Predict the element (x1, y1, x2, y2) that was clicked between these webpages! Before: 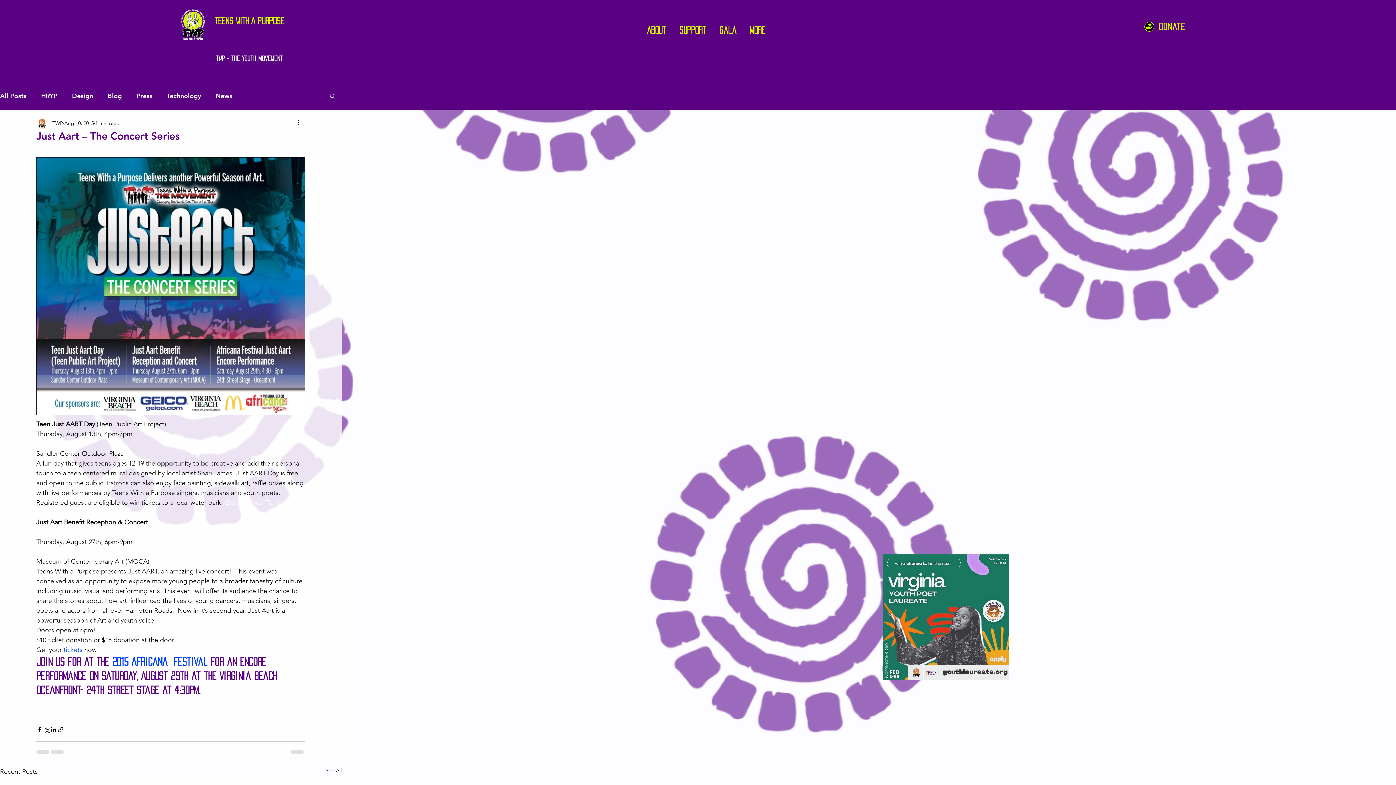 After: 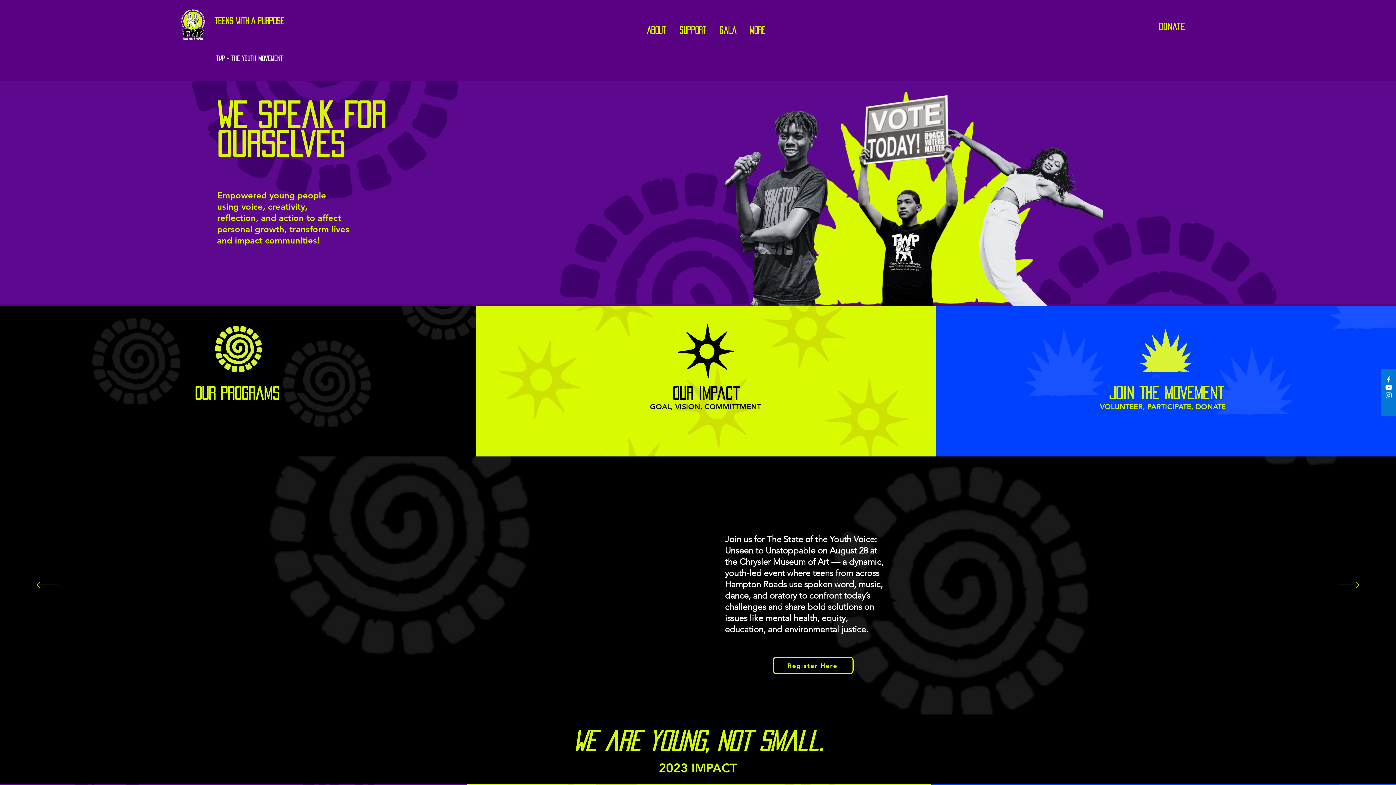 Action: bbox: (216, 56, 283, 61) label: TWP - The Youth Movement